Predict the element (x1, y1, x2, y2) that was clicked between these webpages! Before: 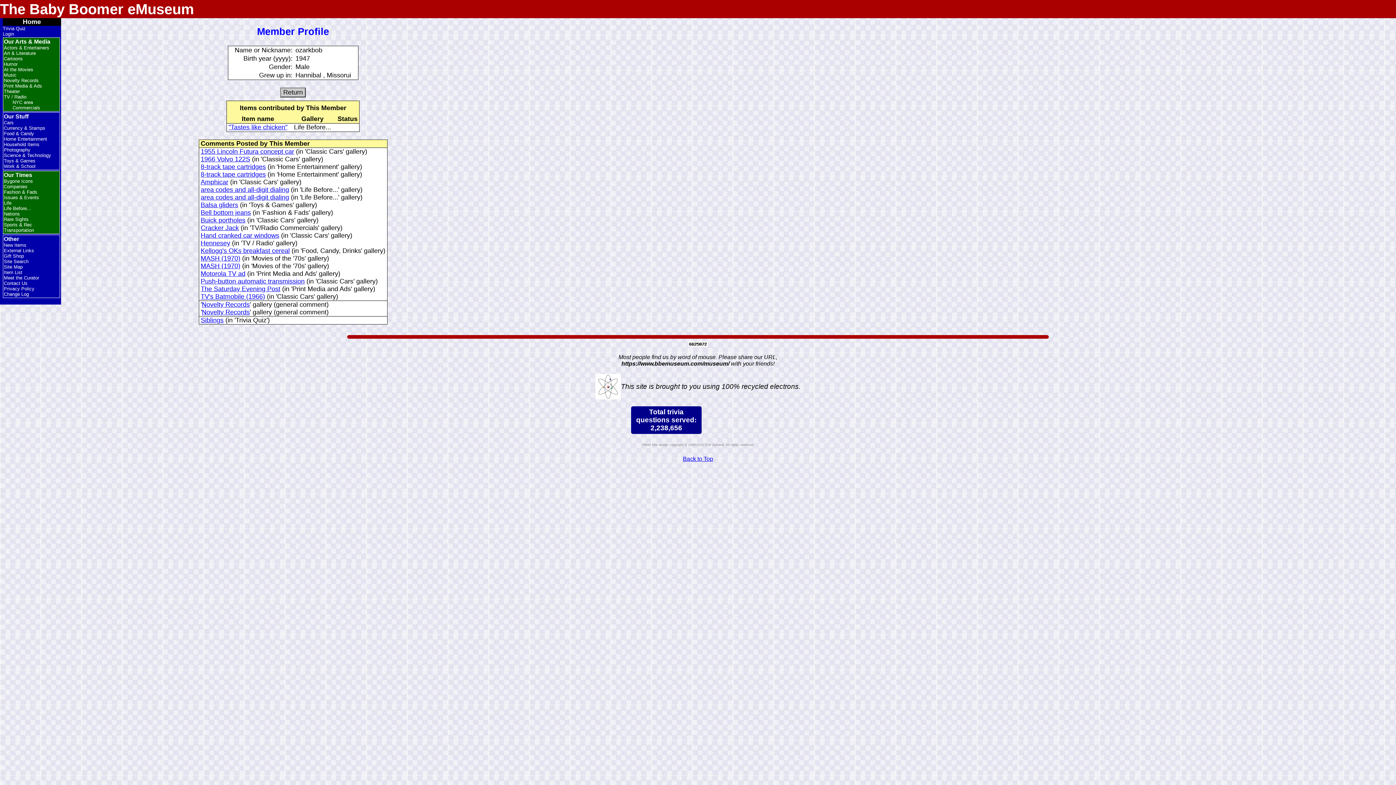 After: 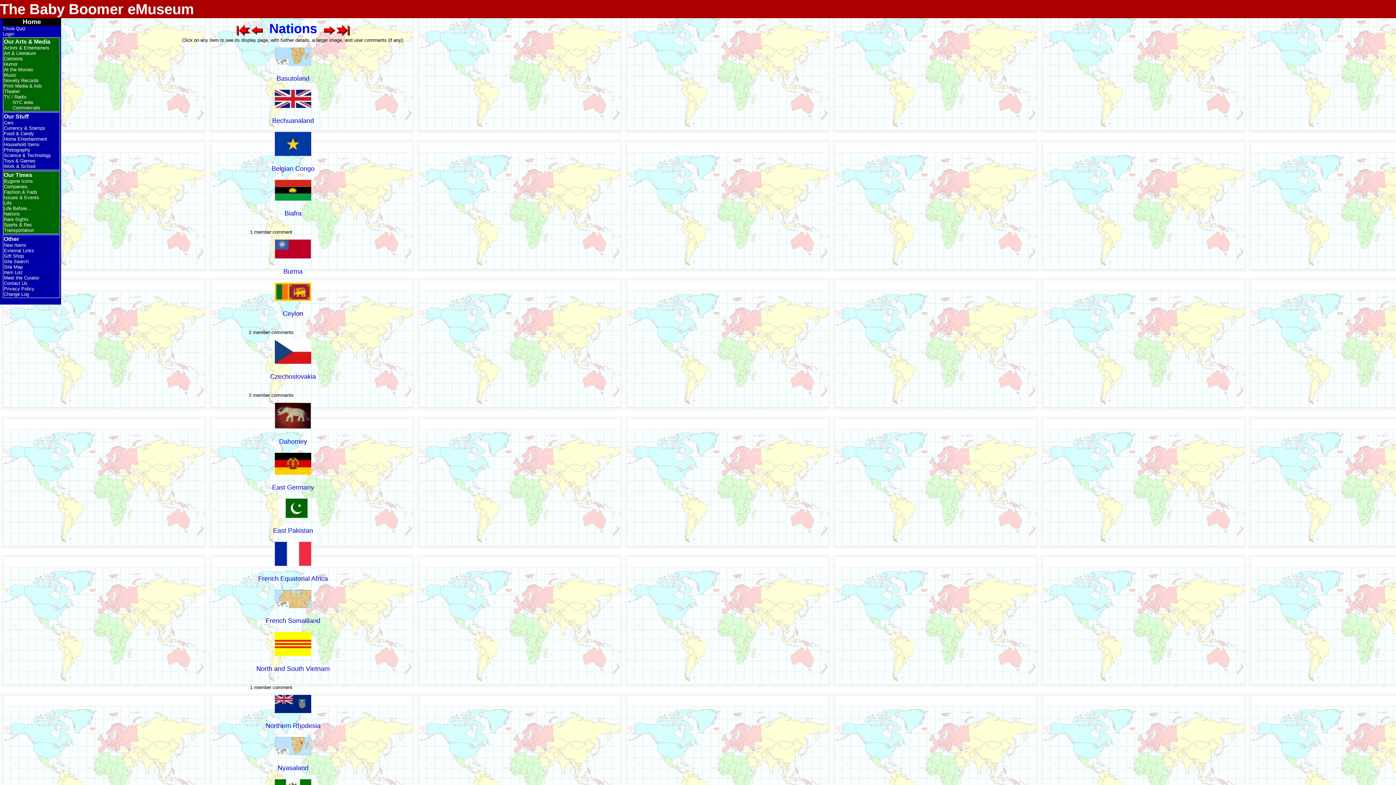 Action: label: Nations bbox: (3, 211, 19, 216)